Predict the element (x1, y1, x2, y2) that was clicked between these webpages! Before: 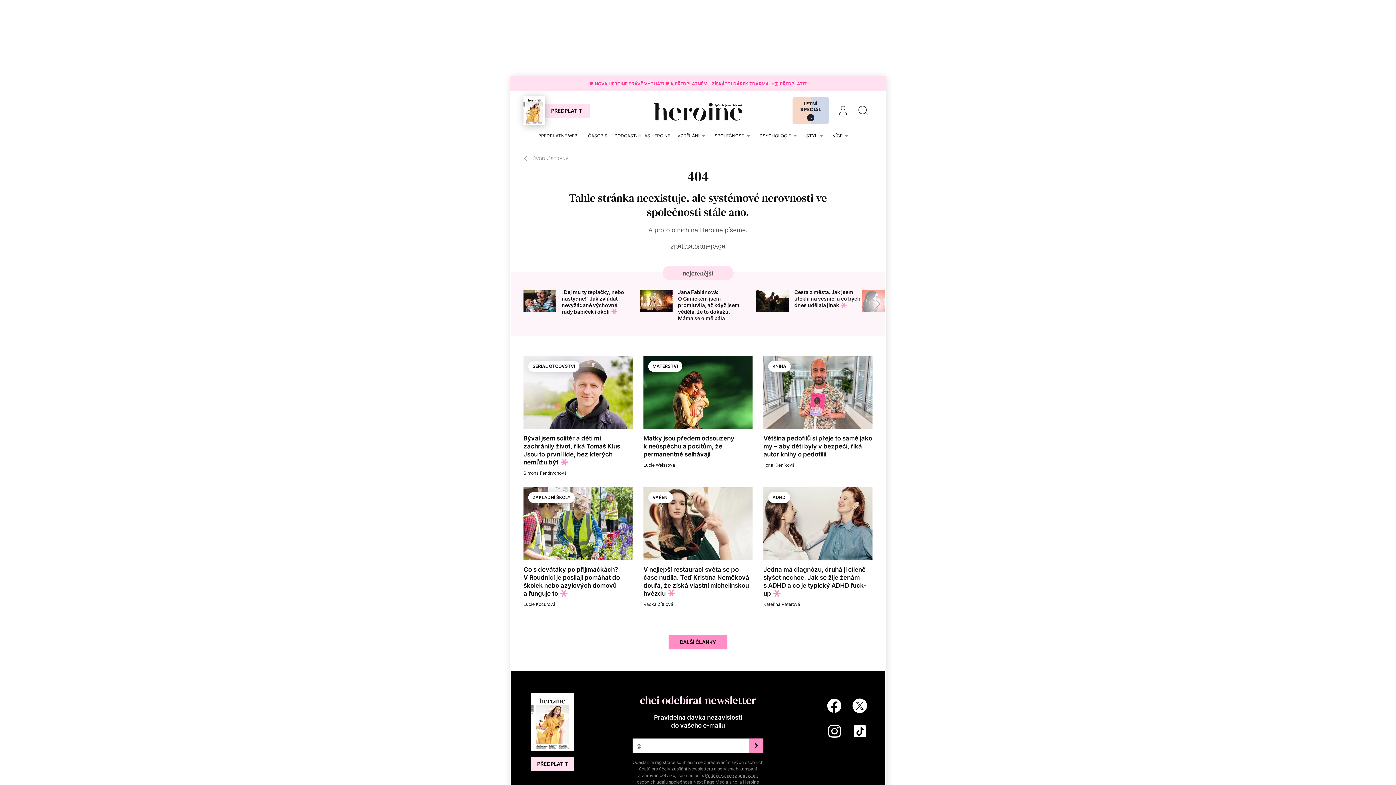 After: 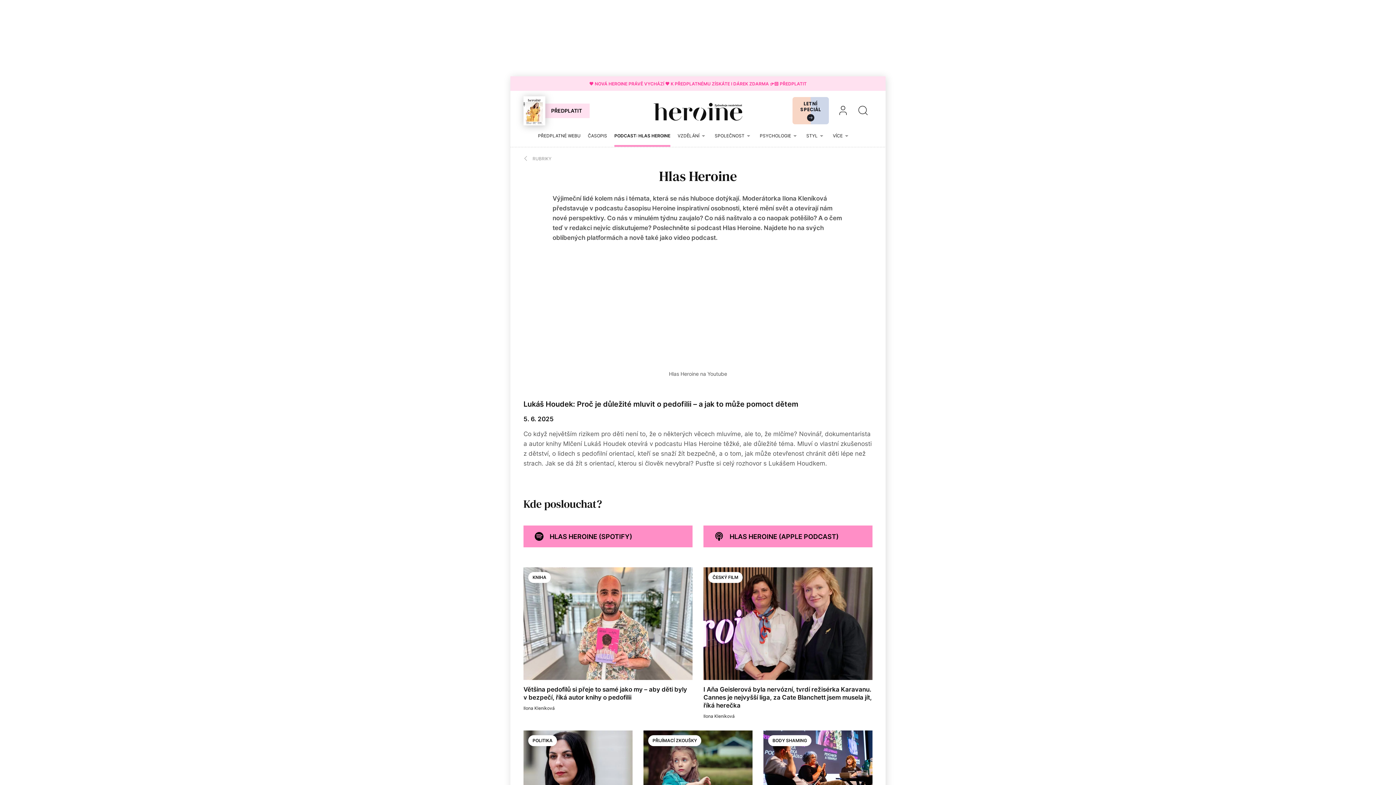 Action: label: PODCAST: HLAS HEROINE bbox: (614, 125, 670, 146)